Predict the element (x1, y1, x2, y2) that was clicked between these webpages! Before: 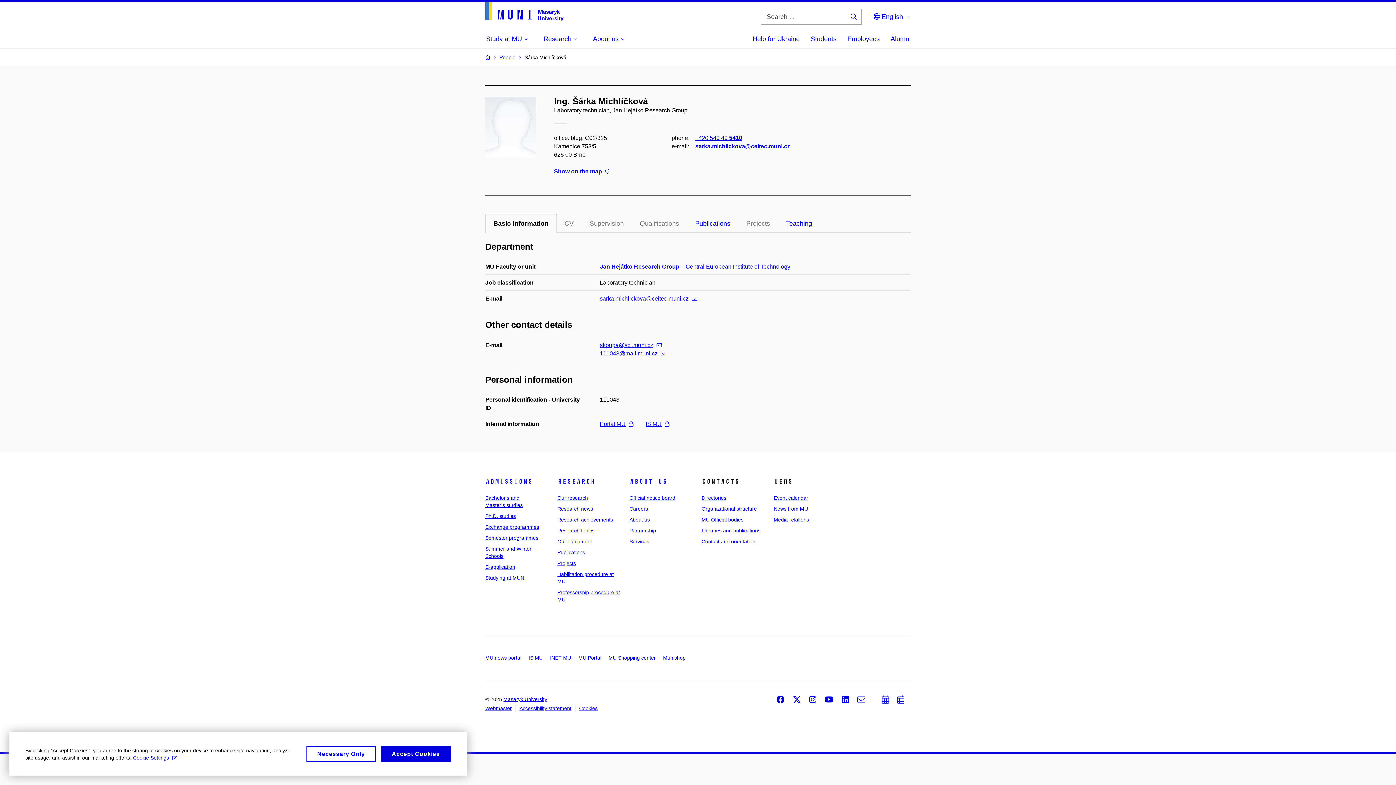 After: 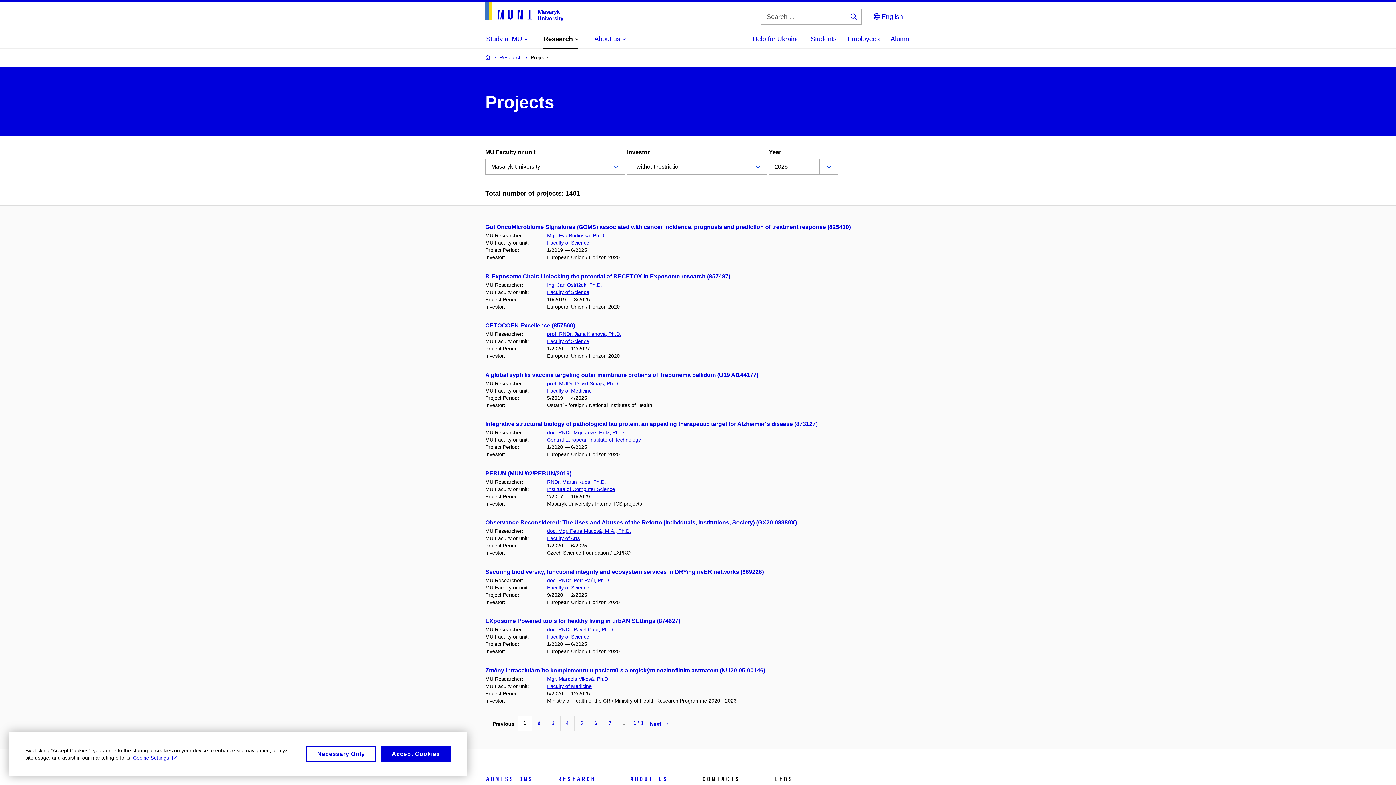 Action: label: Projects bbox: (557, 560, 576, 566)